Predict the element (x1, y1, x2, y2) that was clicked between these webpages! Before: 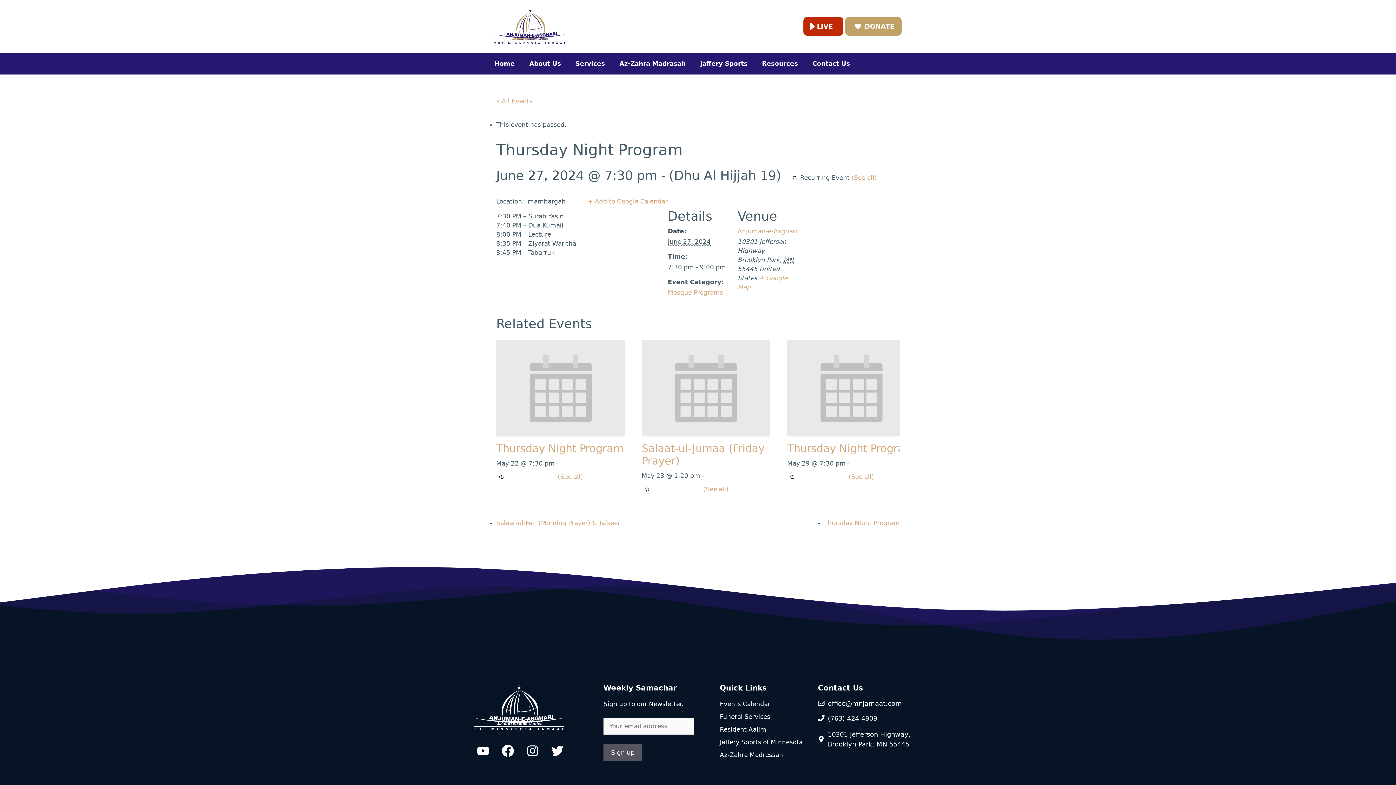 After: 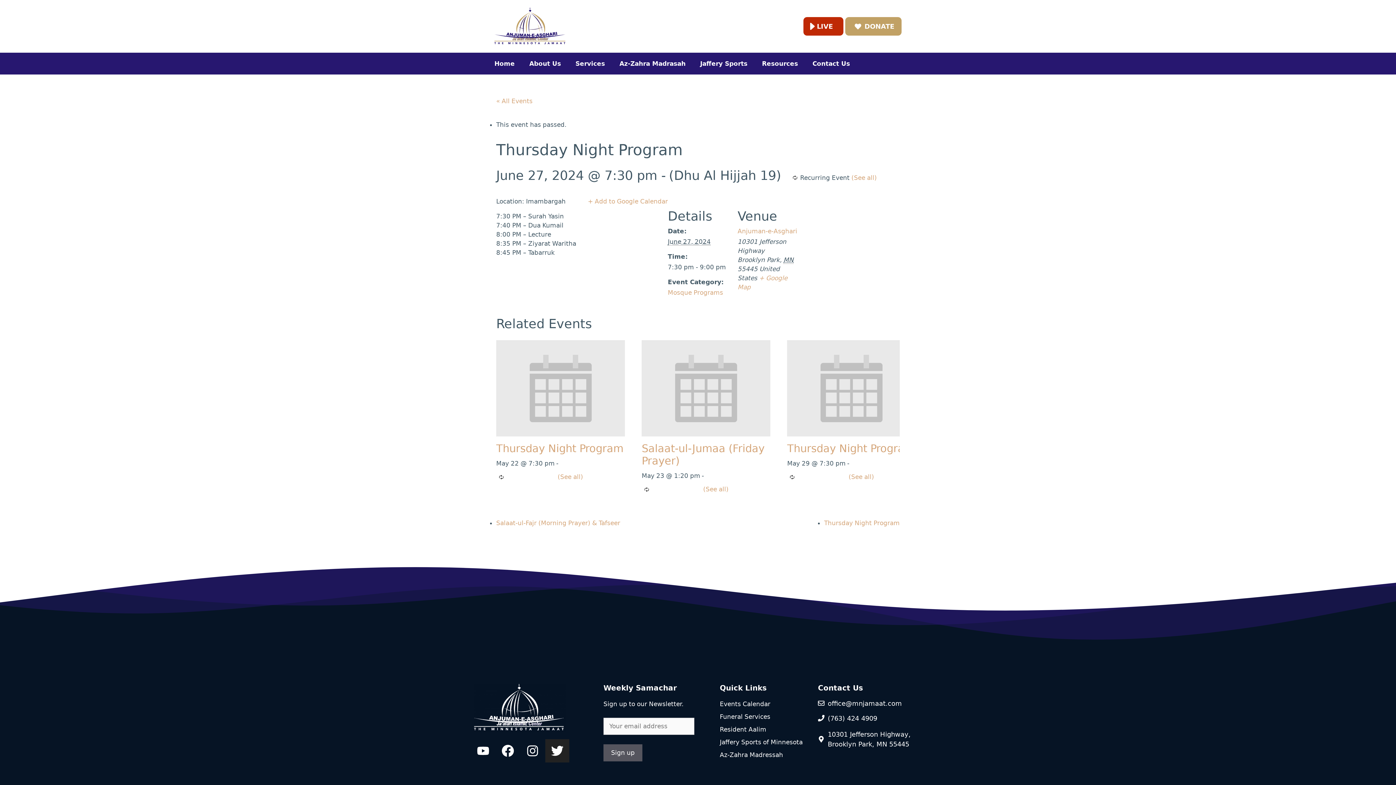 Action: bbox: (545, 739, 569, 763)